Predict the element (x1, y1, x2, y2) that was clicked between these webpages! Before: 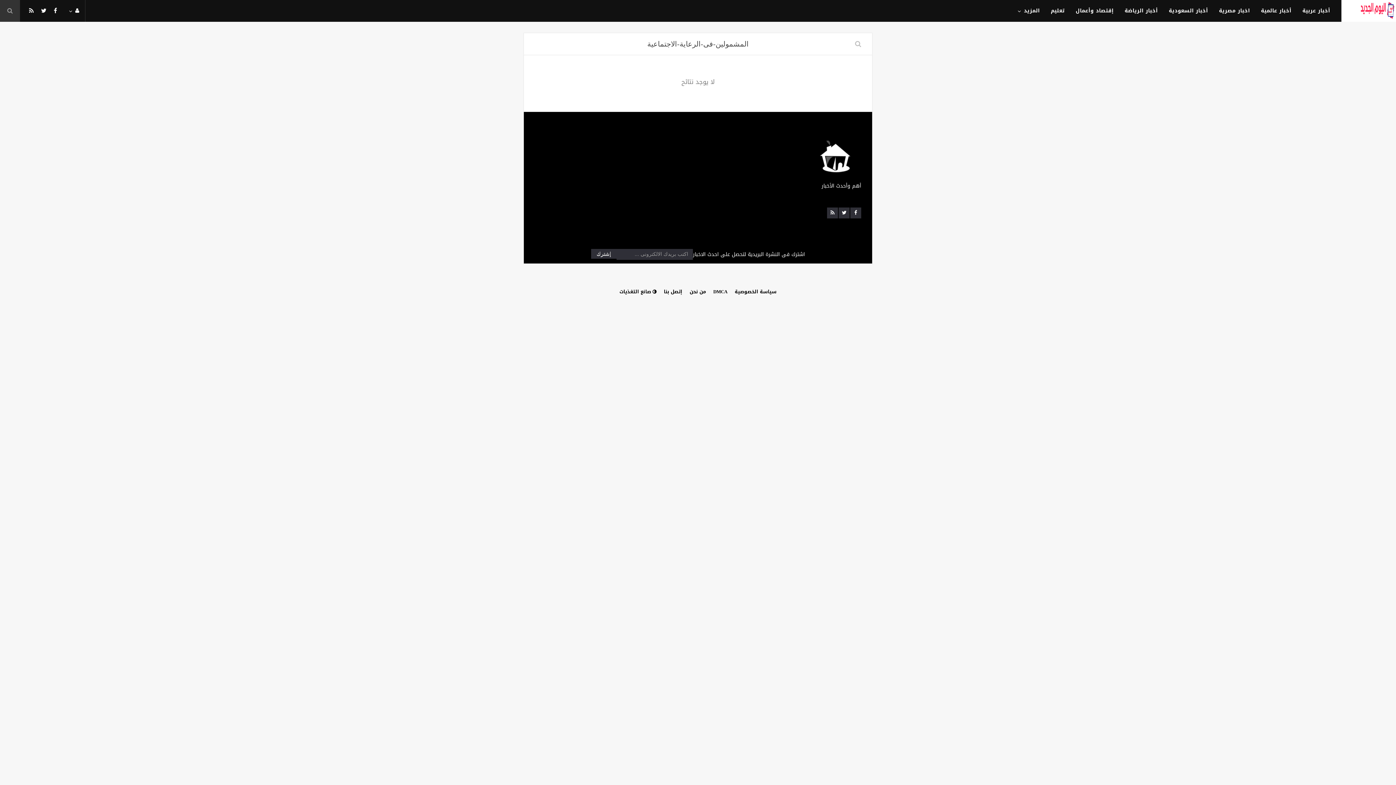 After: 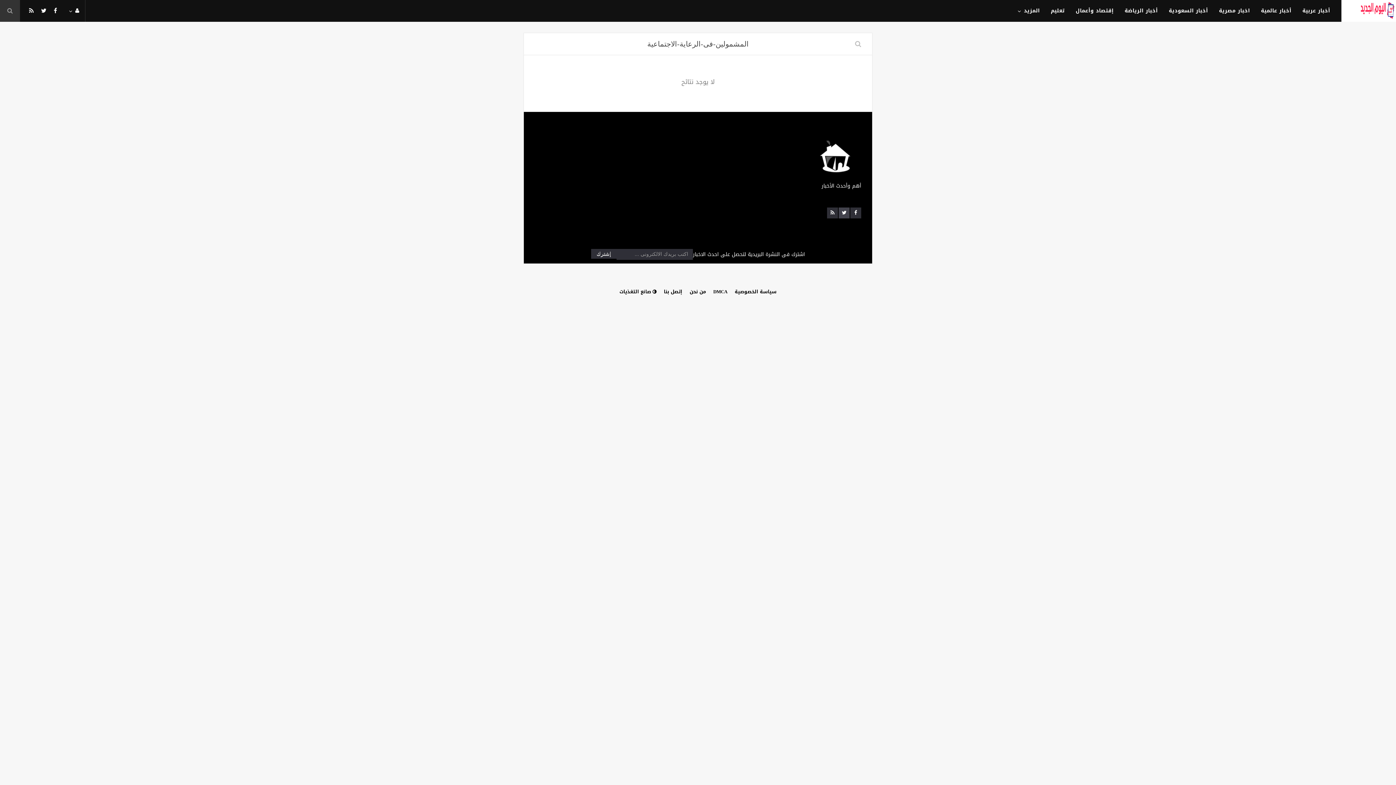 Action: bbox: (838, 207, 849, 218)